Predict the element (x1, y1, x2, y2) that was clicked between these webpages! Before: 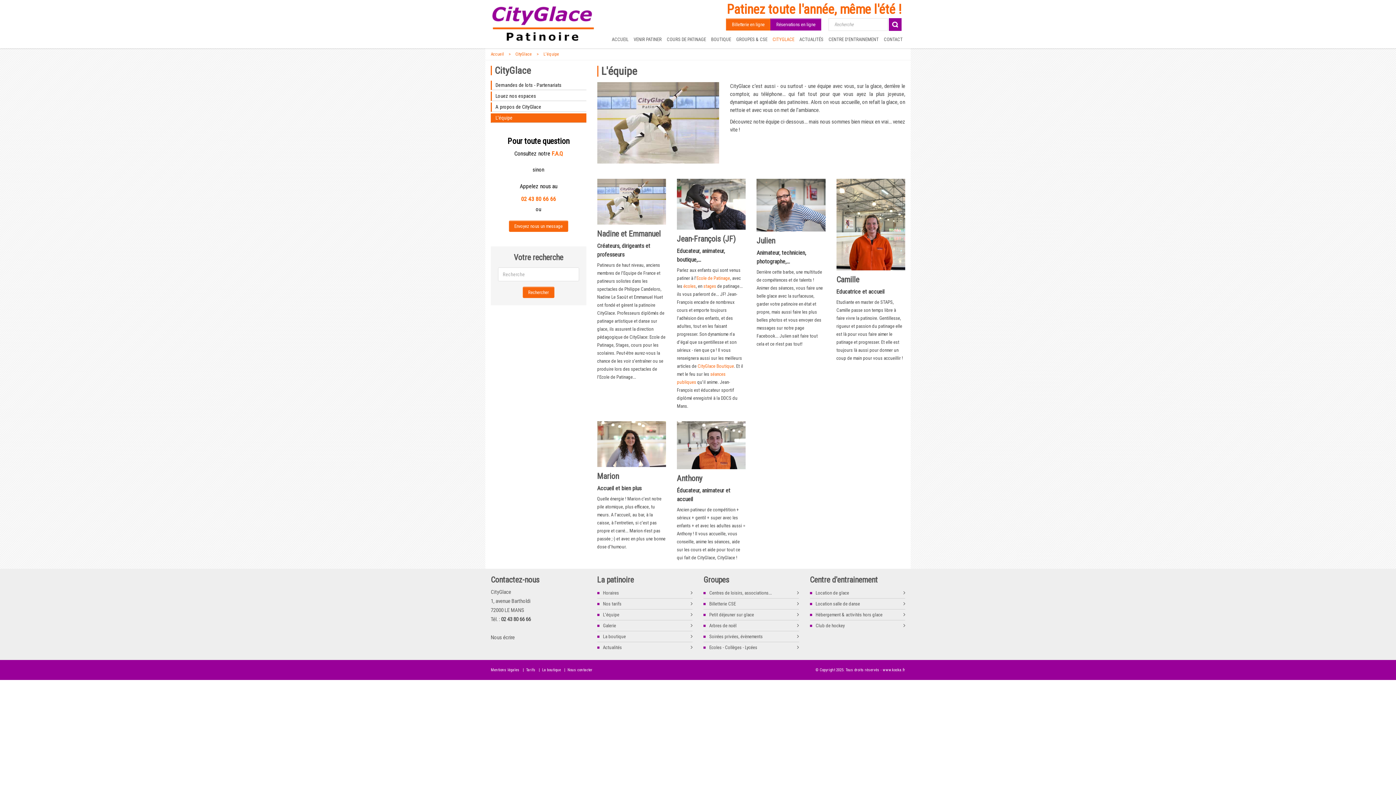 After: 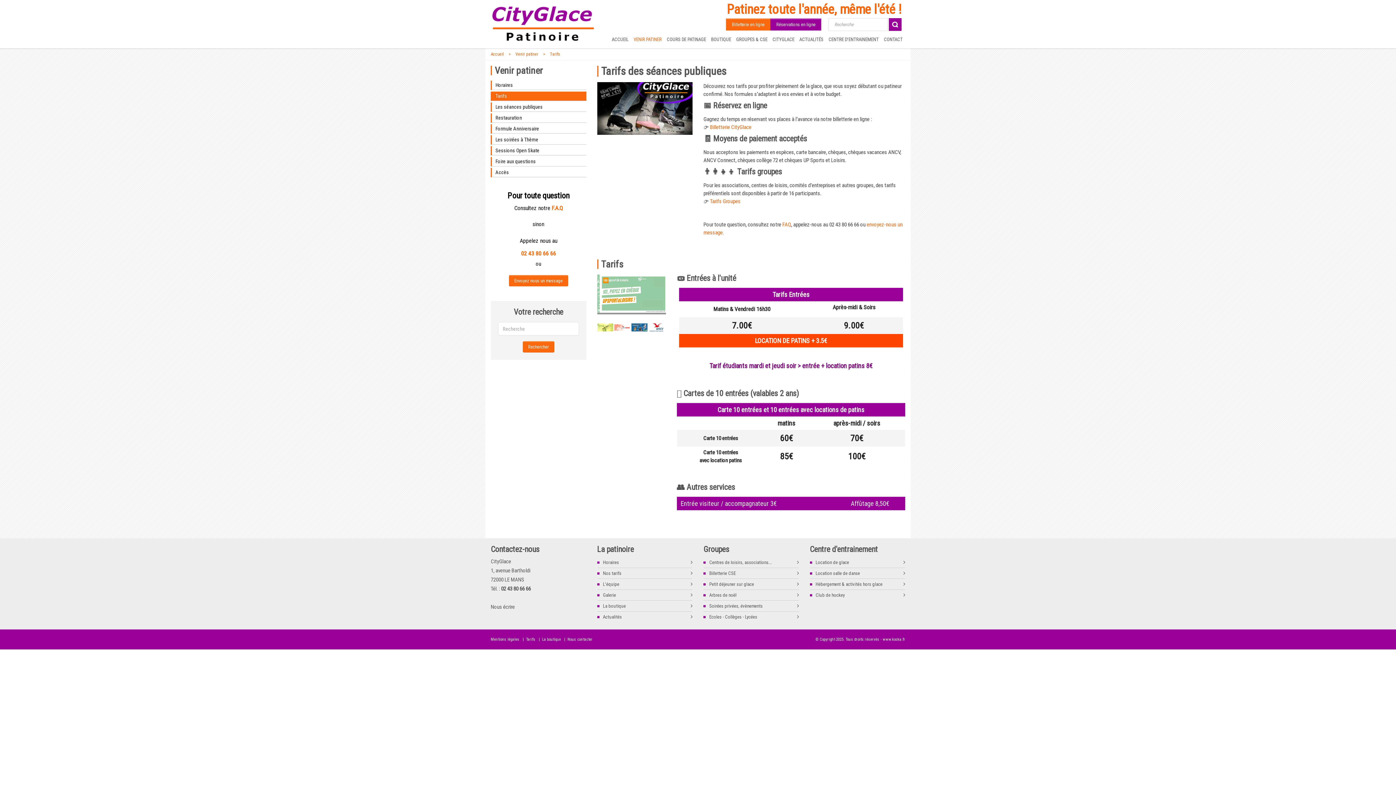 Action: label: Tarifs bbox: (526, 667, 535, 672)